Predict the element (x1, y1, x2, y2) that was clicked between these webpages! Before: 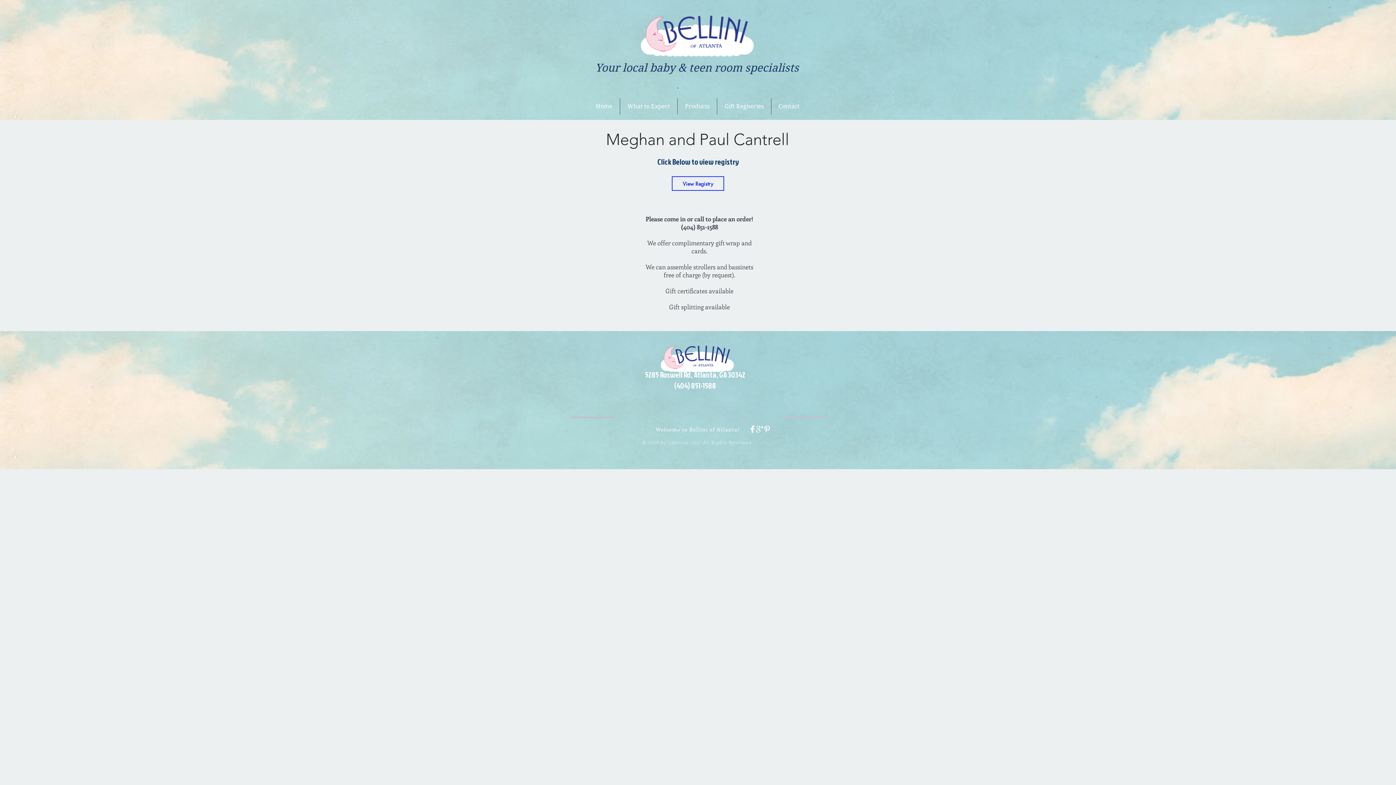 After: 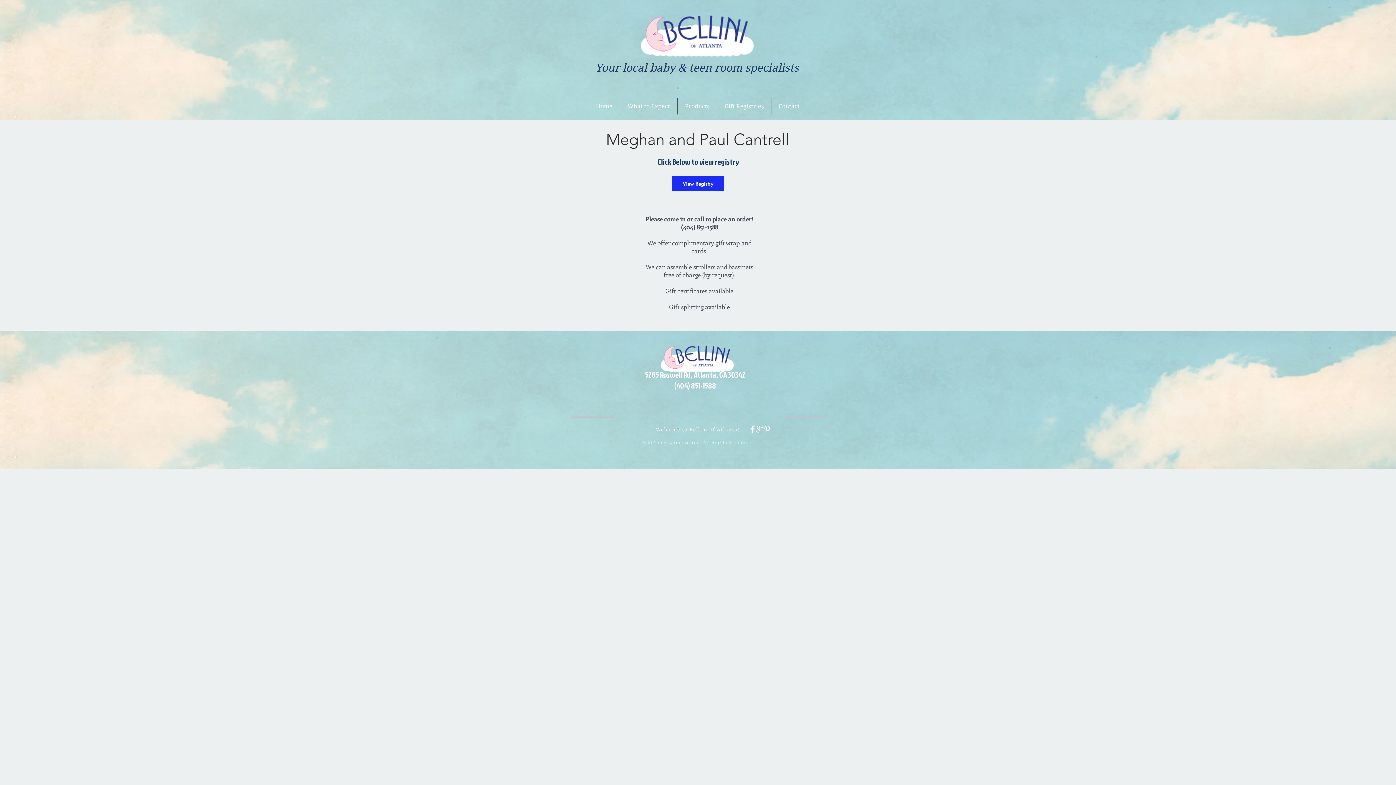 Action: bbox: (672, 176, 724, 190) label: View Registry